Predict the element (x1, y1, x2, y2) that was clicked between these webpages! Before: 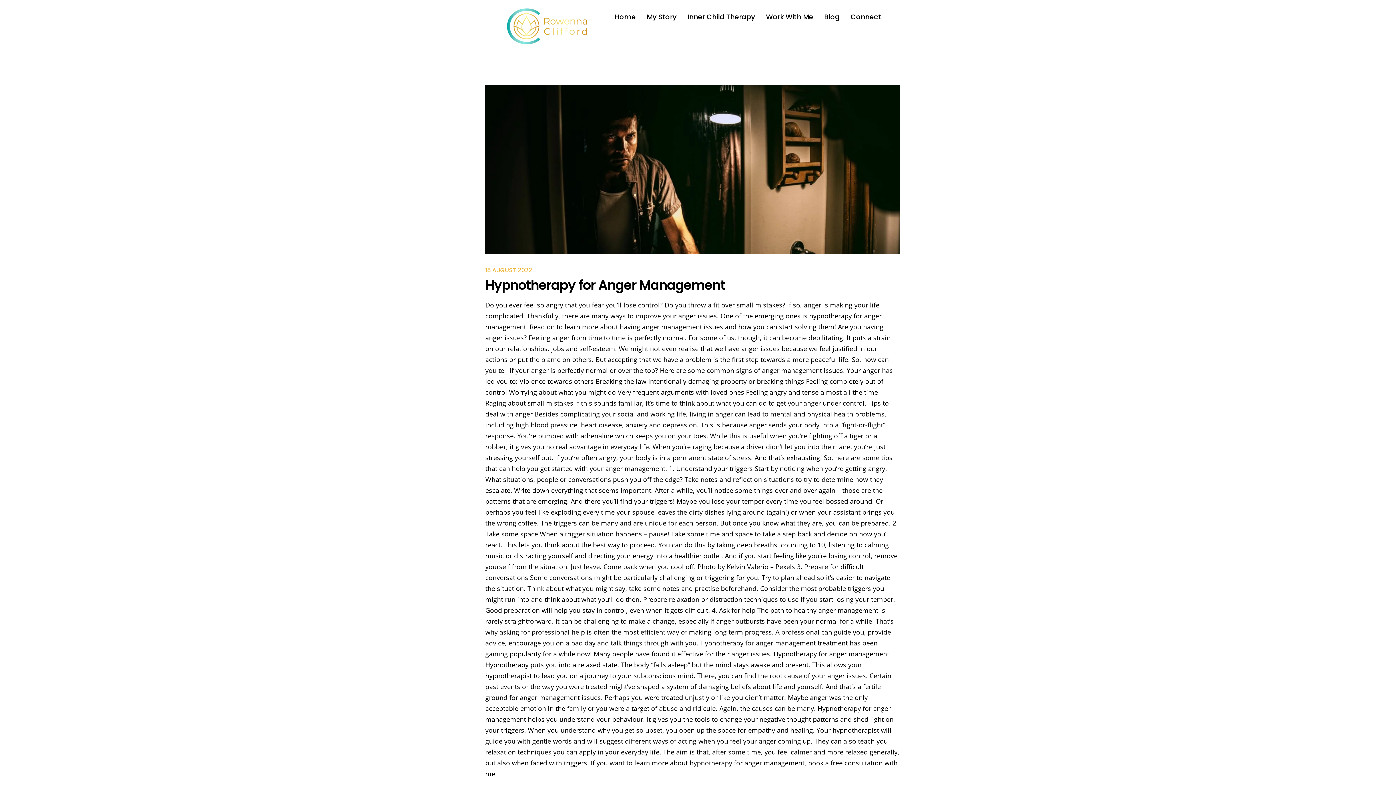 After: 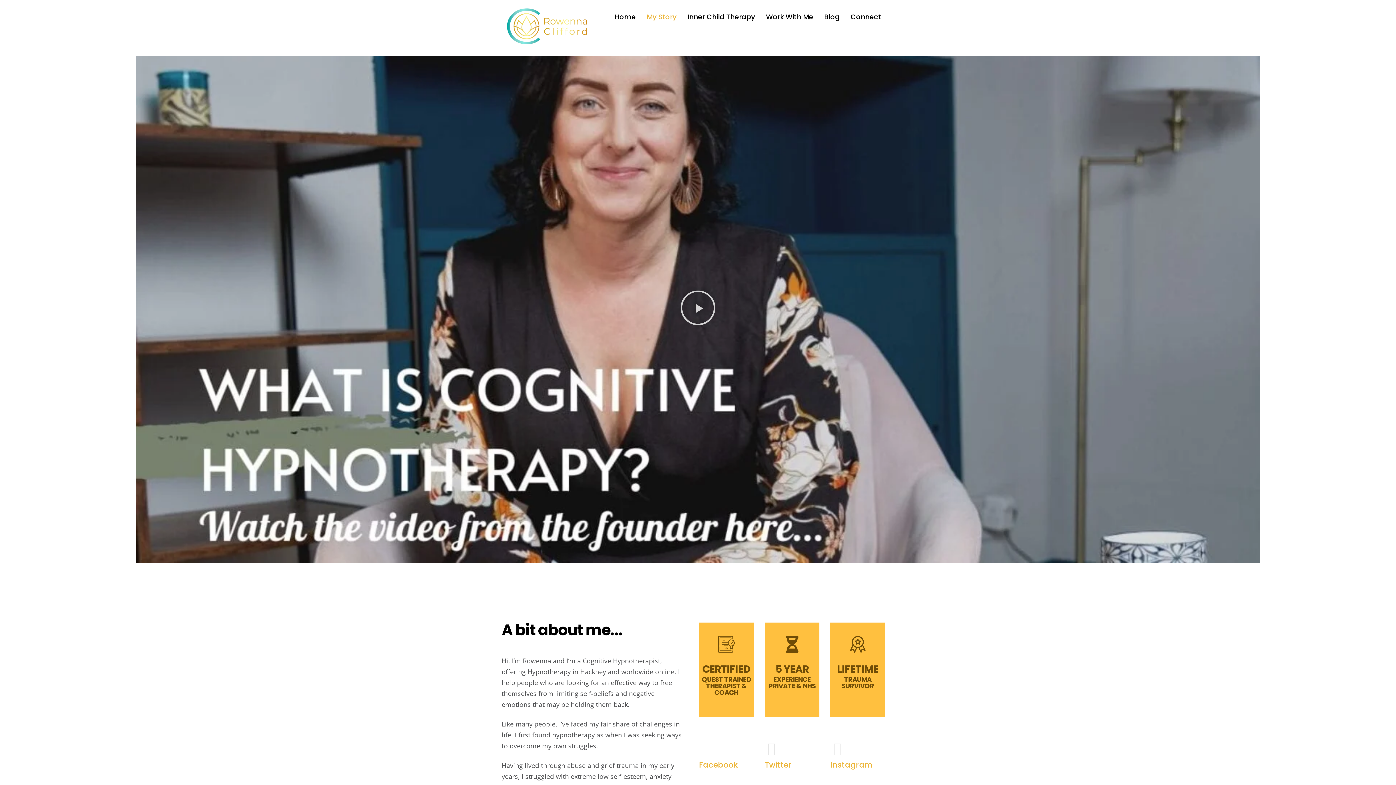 Action: bbox: (646, 12, 676, 21) label: My Story